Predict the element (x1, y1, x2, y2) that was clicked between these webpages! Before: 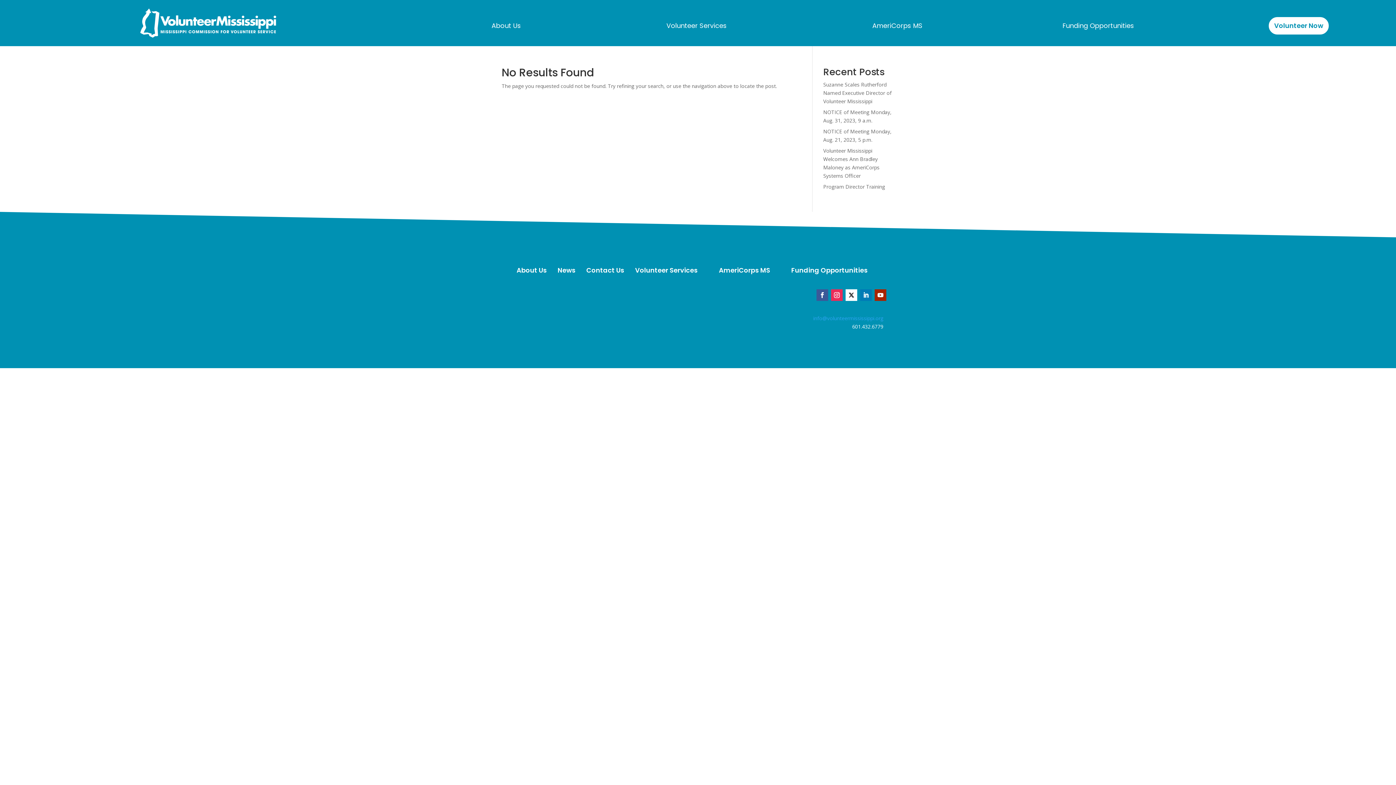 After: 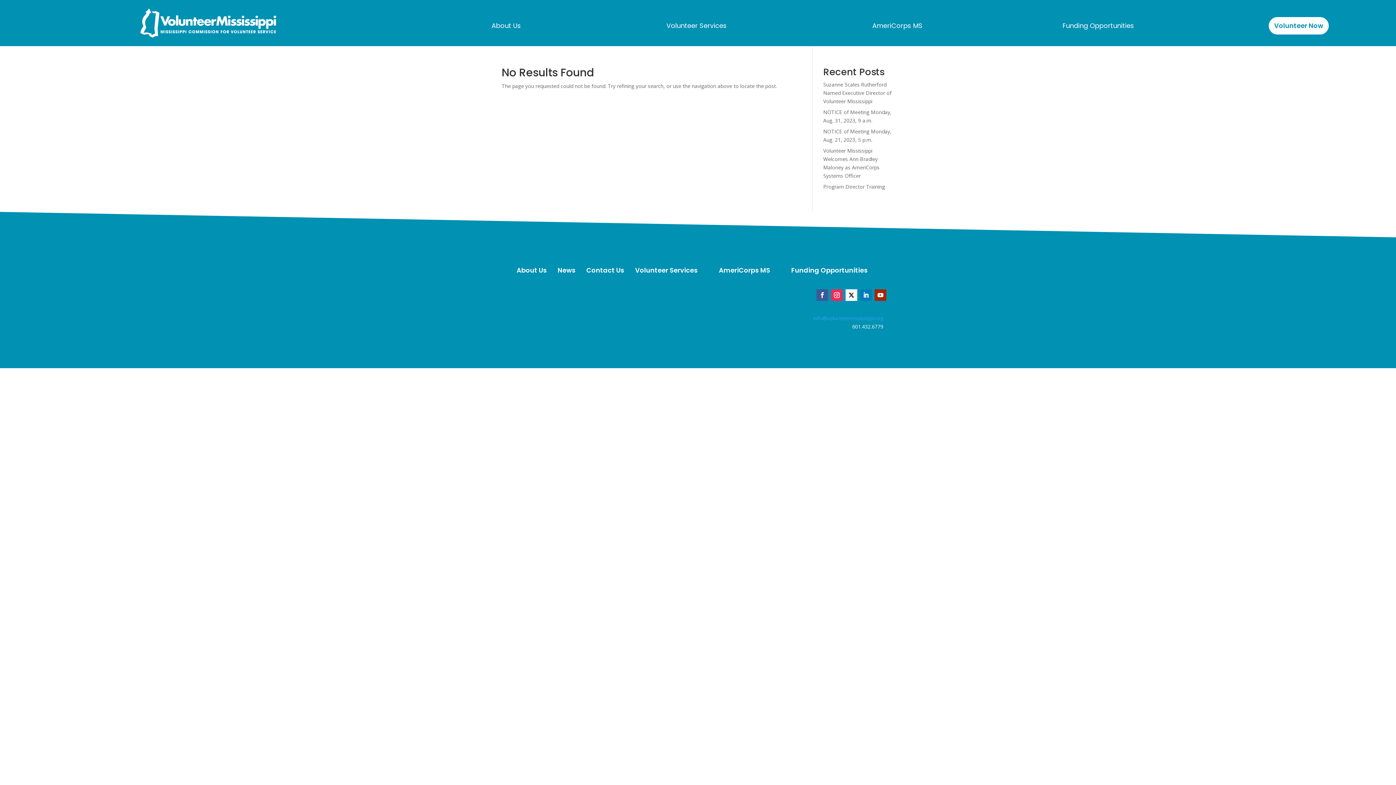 Action: bbox: (552, 261, 581, 279) label: News